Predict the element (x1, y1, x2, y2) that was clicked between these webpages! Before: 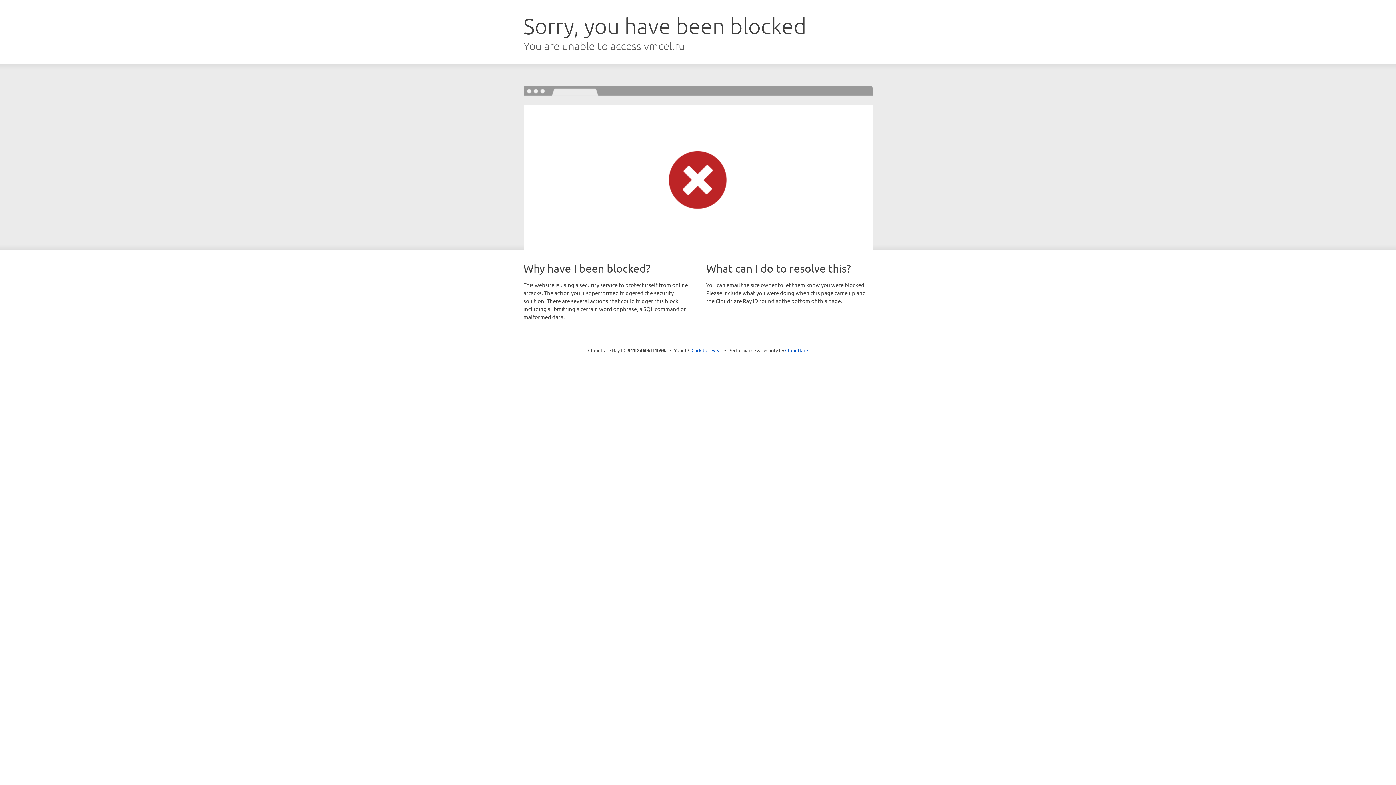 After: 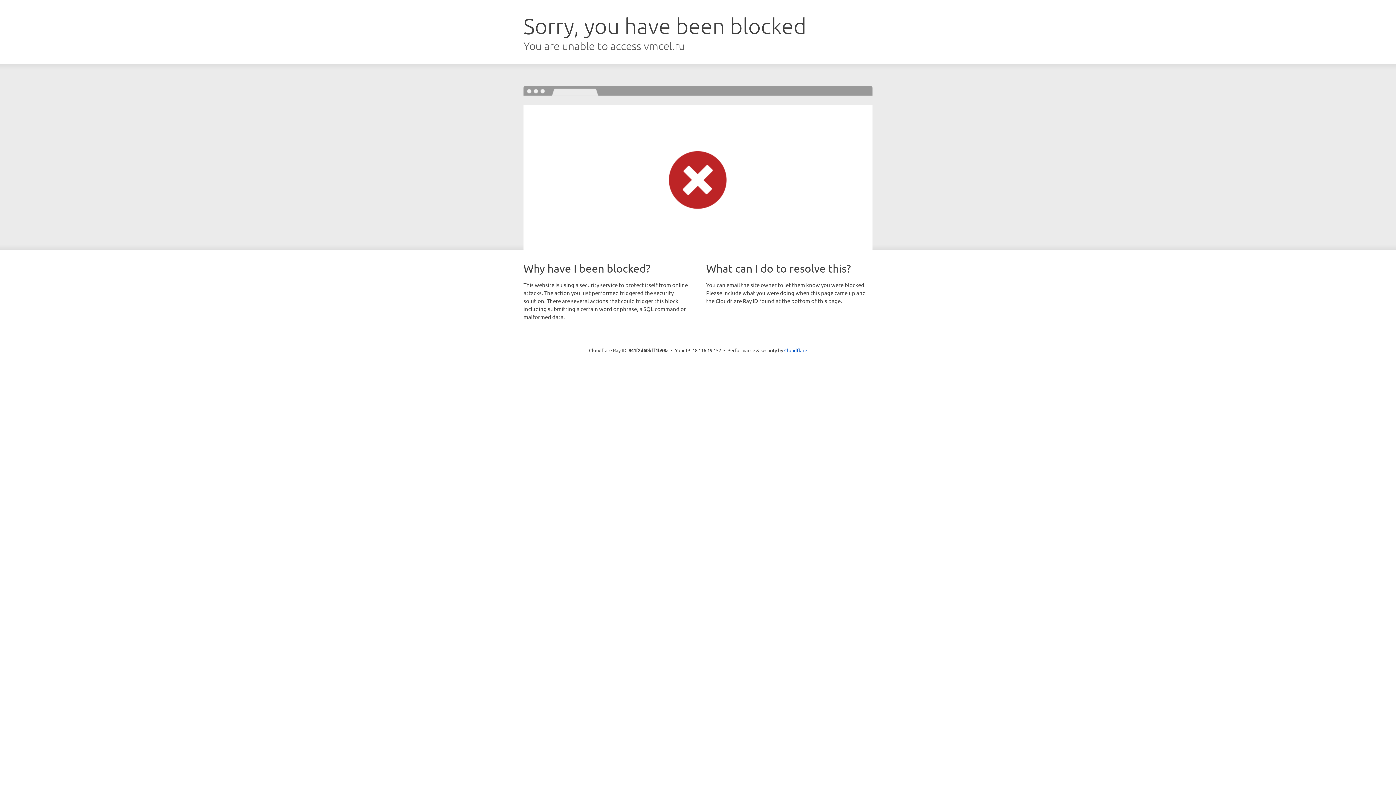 Action: label: Click to reveal bbox: (691, 346, 722, 353)